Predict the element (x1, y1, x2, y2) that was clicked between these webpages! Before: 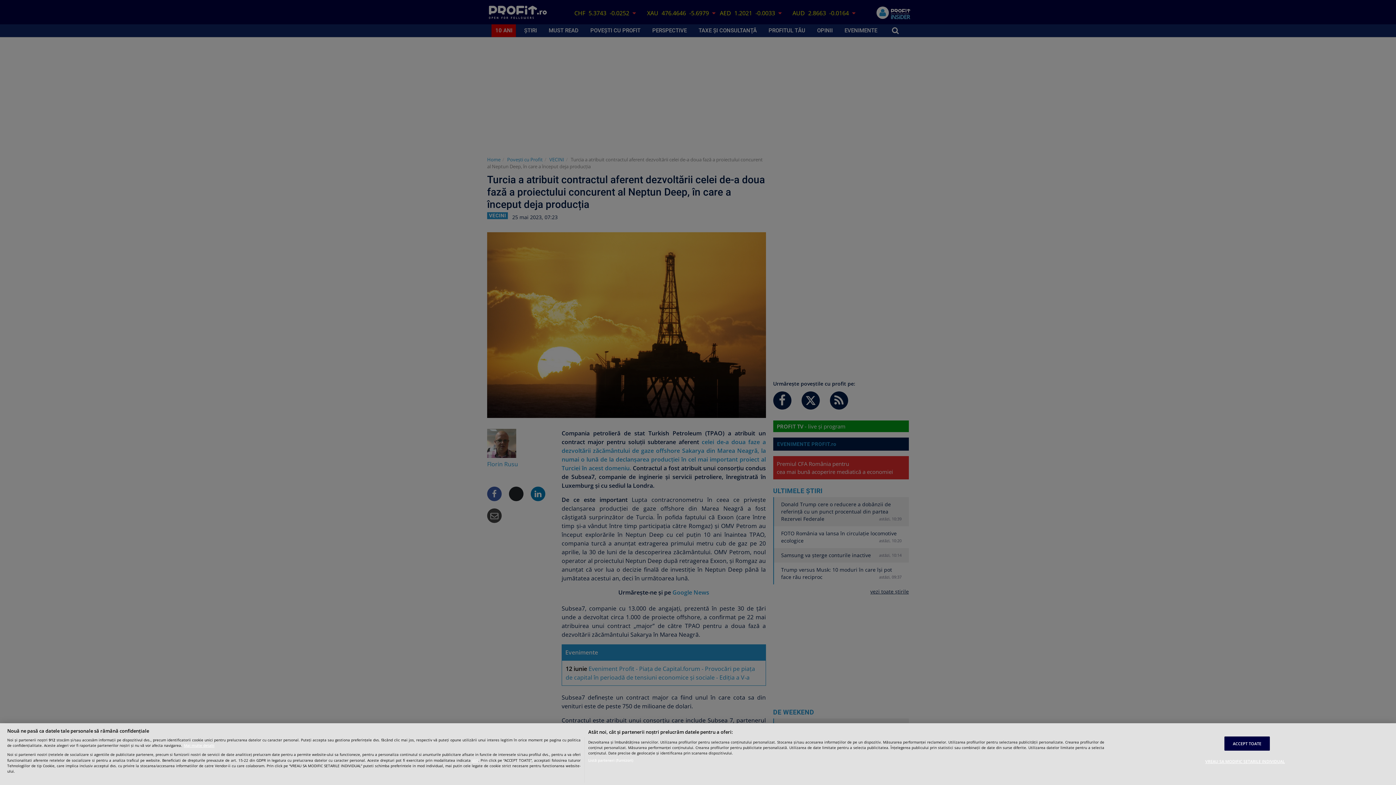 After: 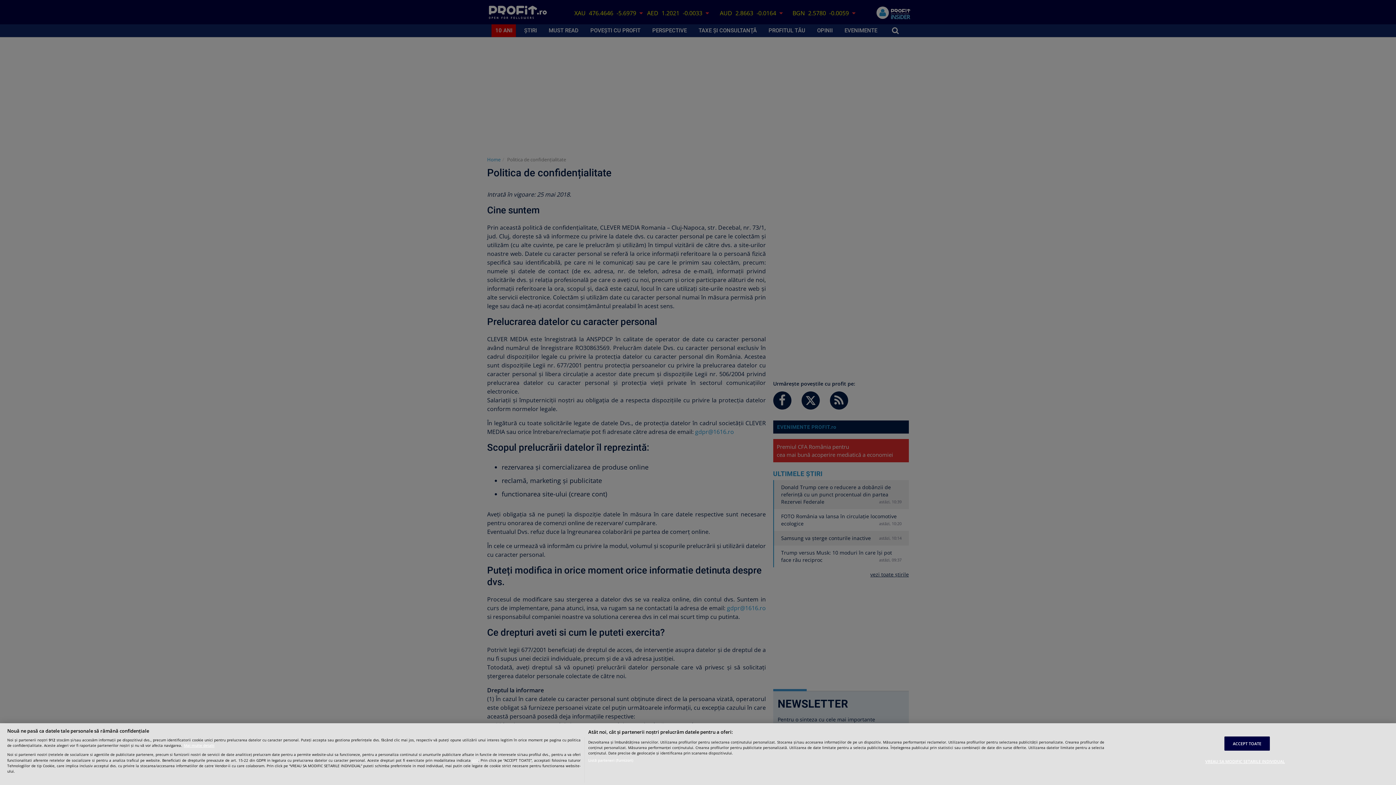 Action: bbox: (472, 757, 478, 763) label: aici